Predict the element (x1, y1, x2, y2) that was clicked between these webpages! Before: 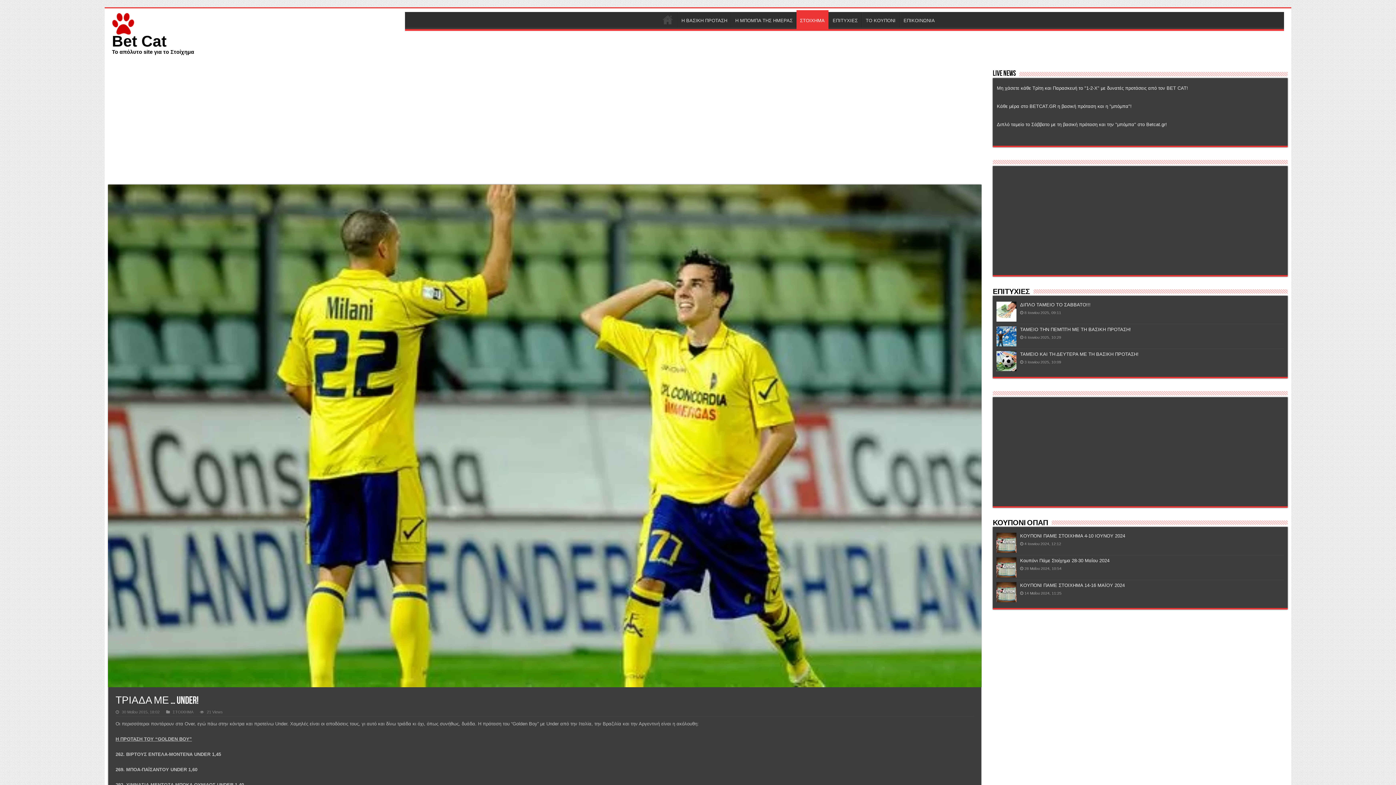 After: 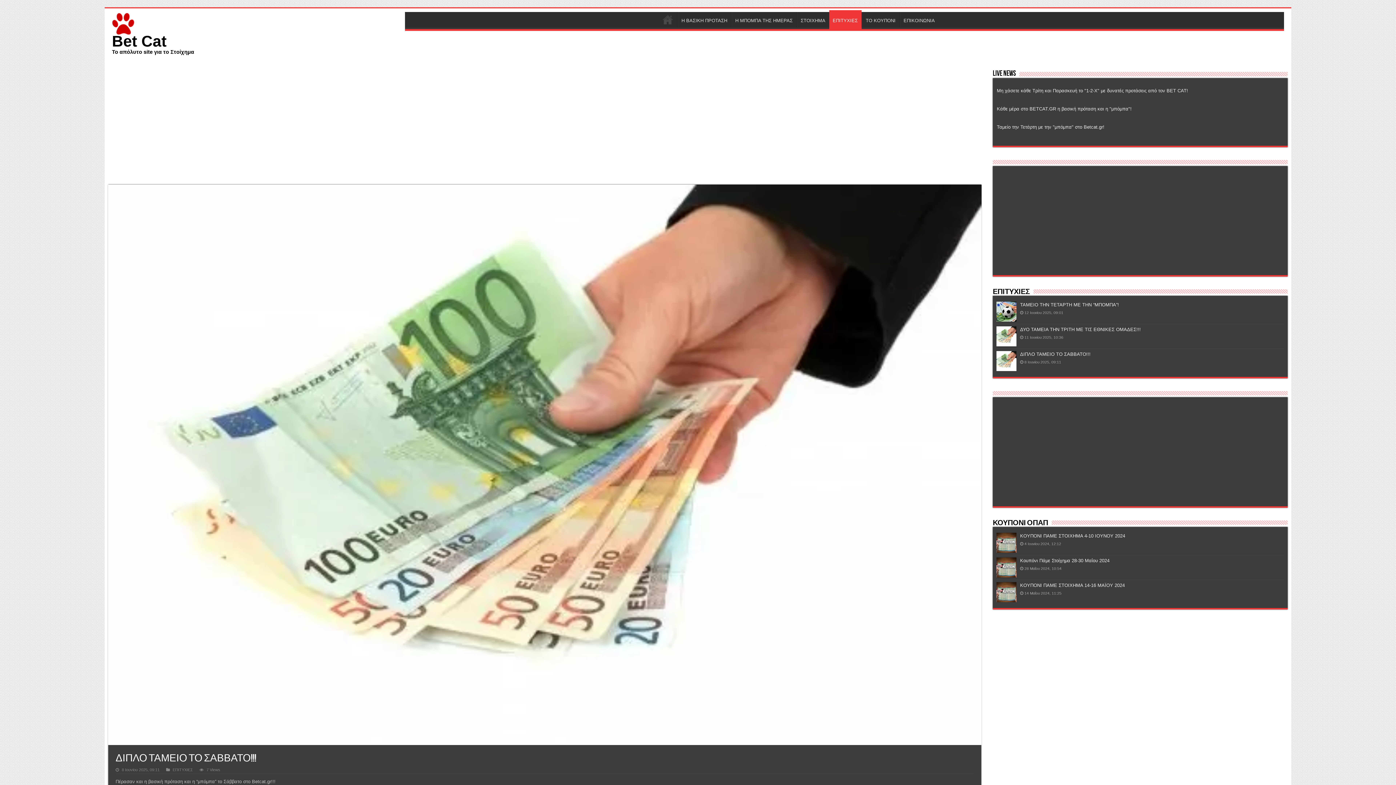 Action: label: ΔΙΠΛΟ ΤΑΜΕΙΟ ΤΟ ΣΑΒΒΑΤΟ!!! bbox: (1020, 302, 1090, 307)